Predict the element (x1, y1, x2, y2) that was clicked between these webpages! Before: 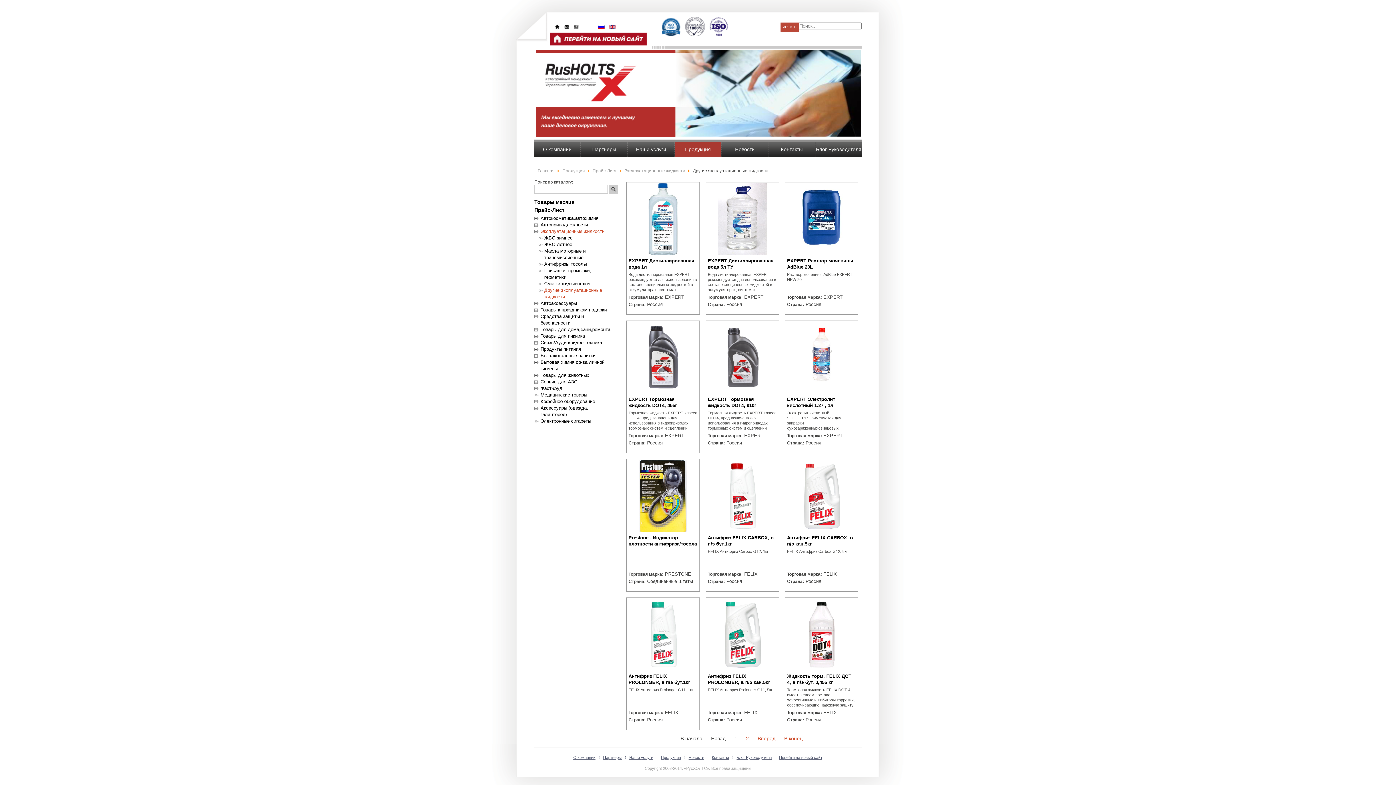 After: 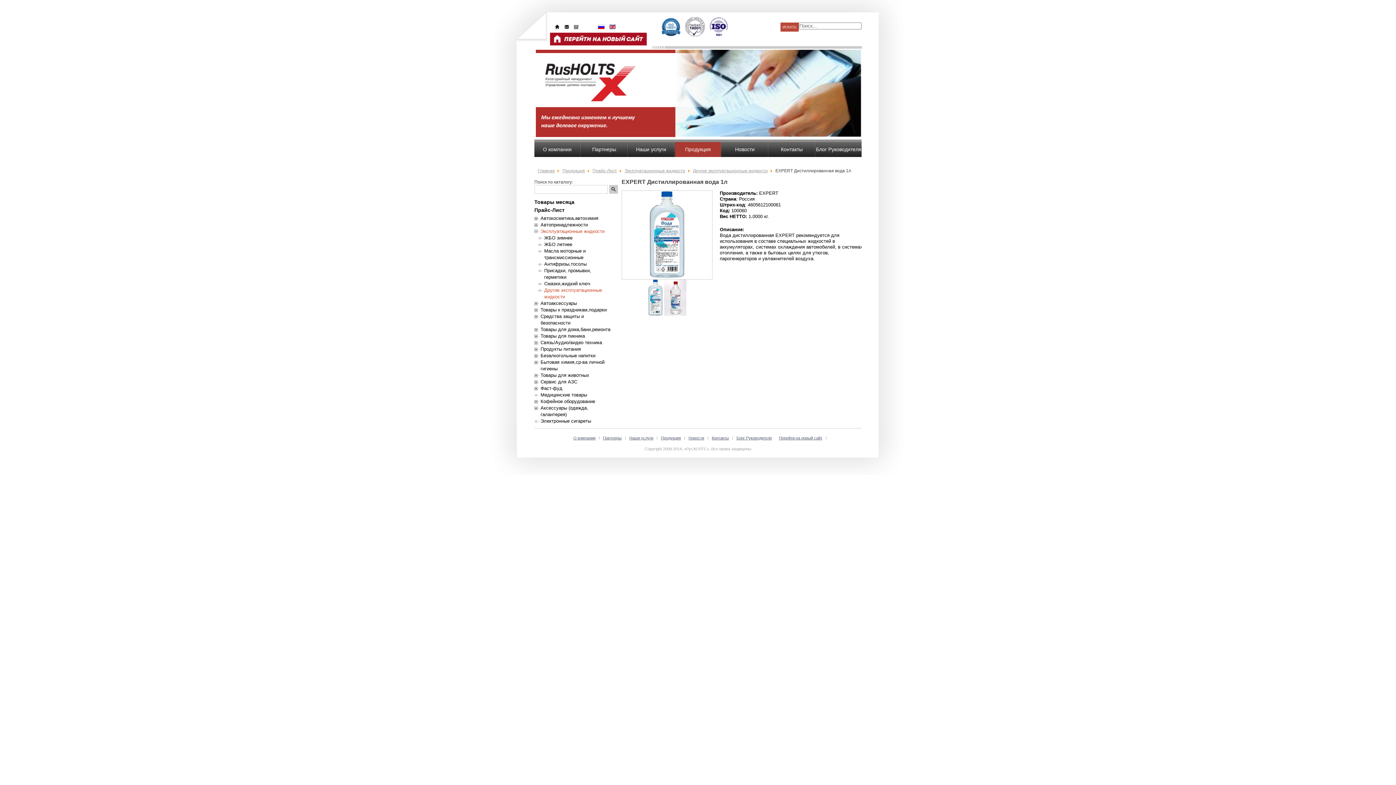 Action: bbox: (626, 182, 699, 255)